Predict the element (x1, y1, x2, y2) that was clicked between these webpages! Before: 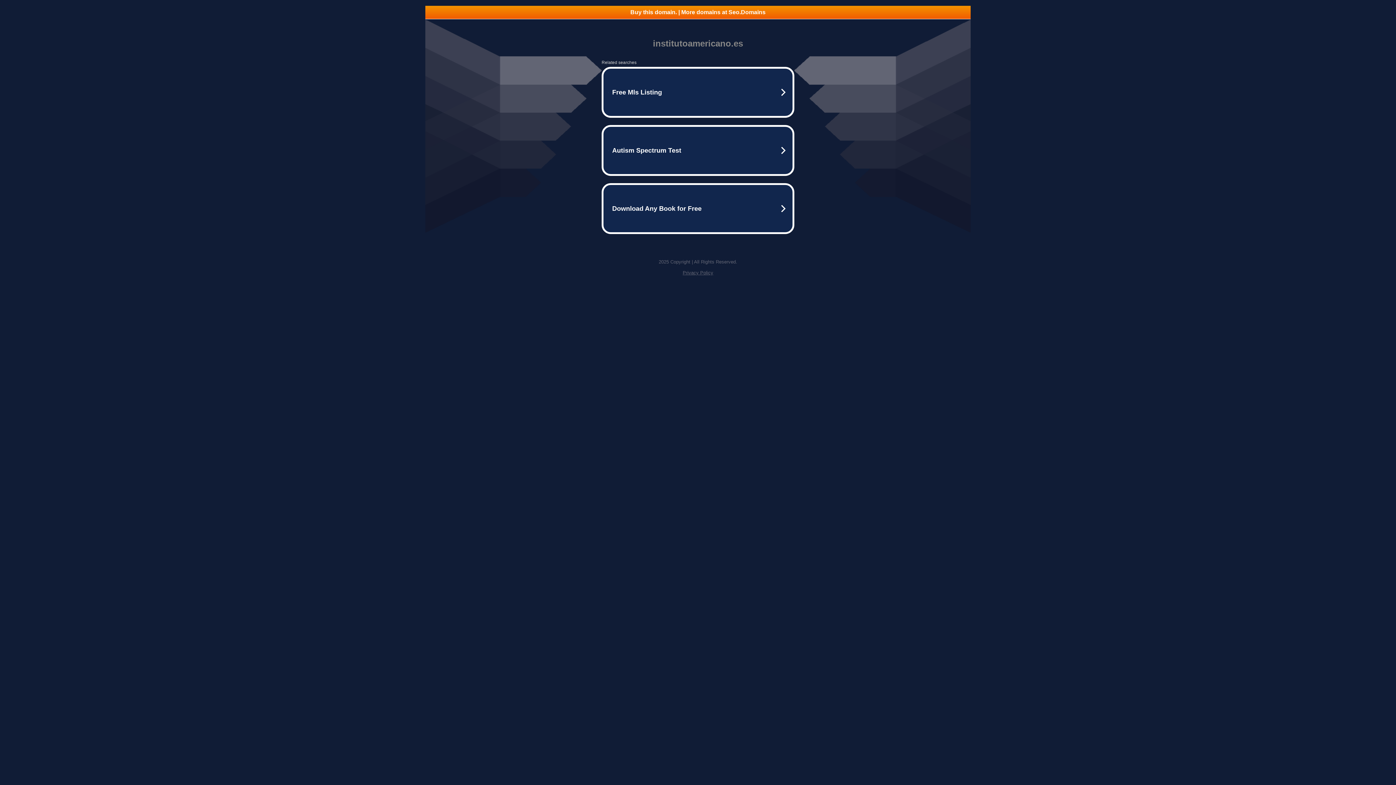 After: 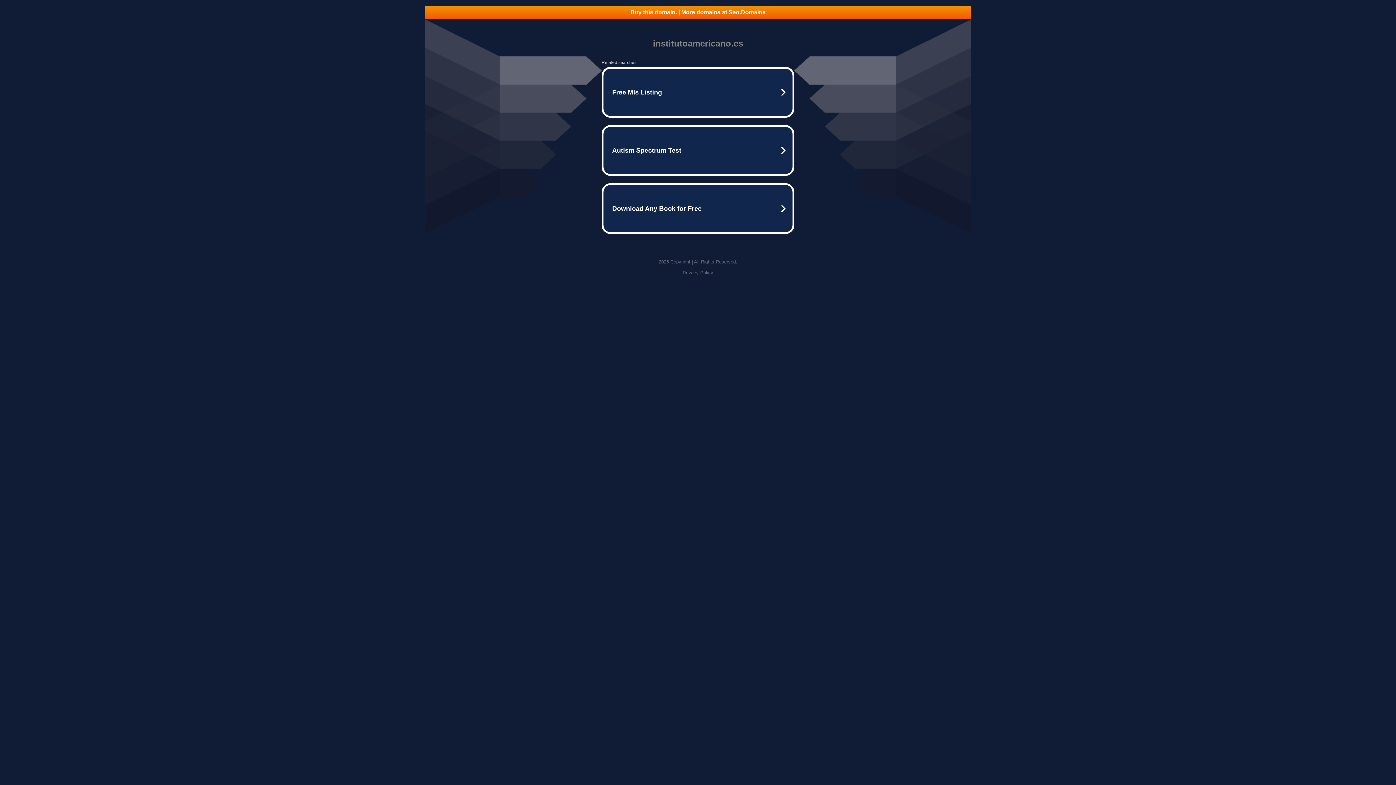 Action: label: Buy this domain. | More domains at Seo.Domains bbox: (425, 5, 970, 18)